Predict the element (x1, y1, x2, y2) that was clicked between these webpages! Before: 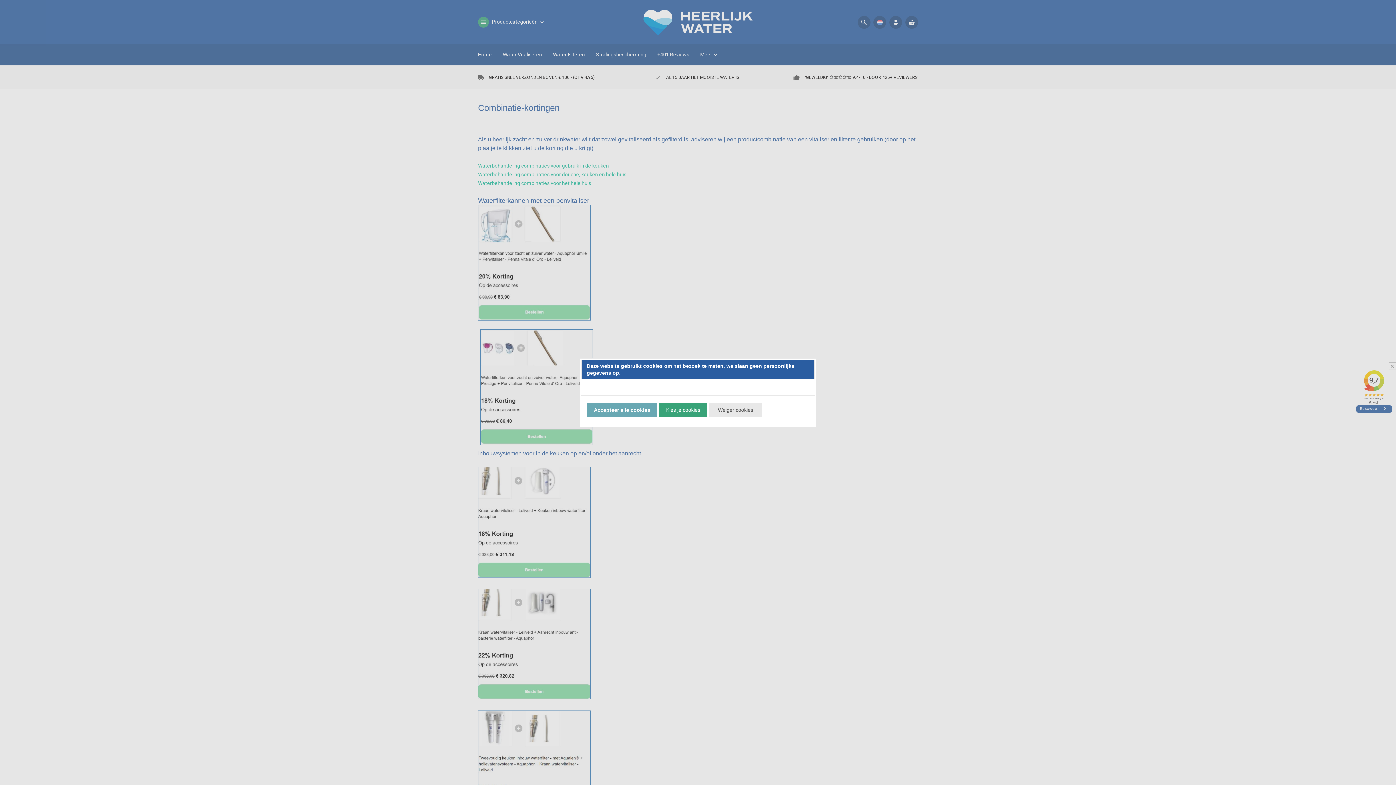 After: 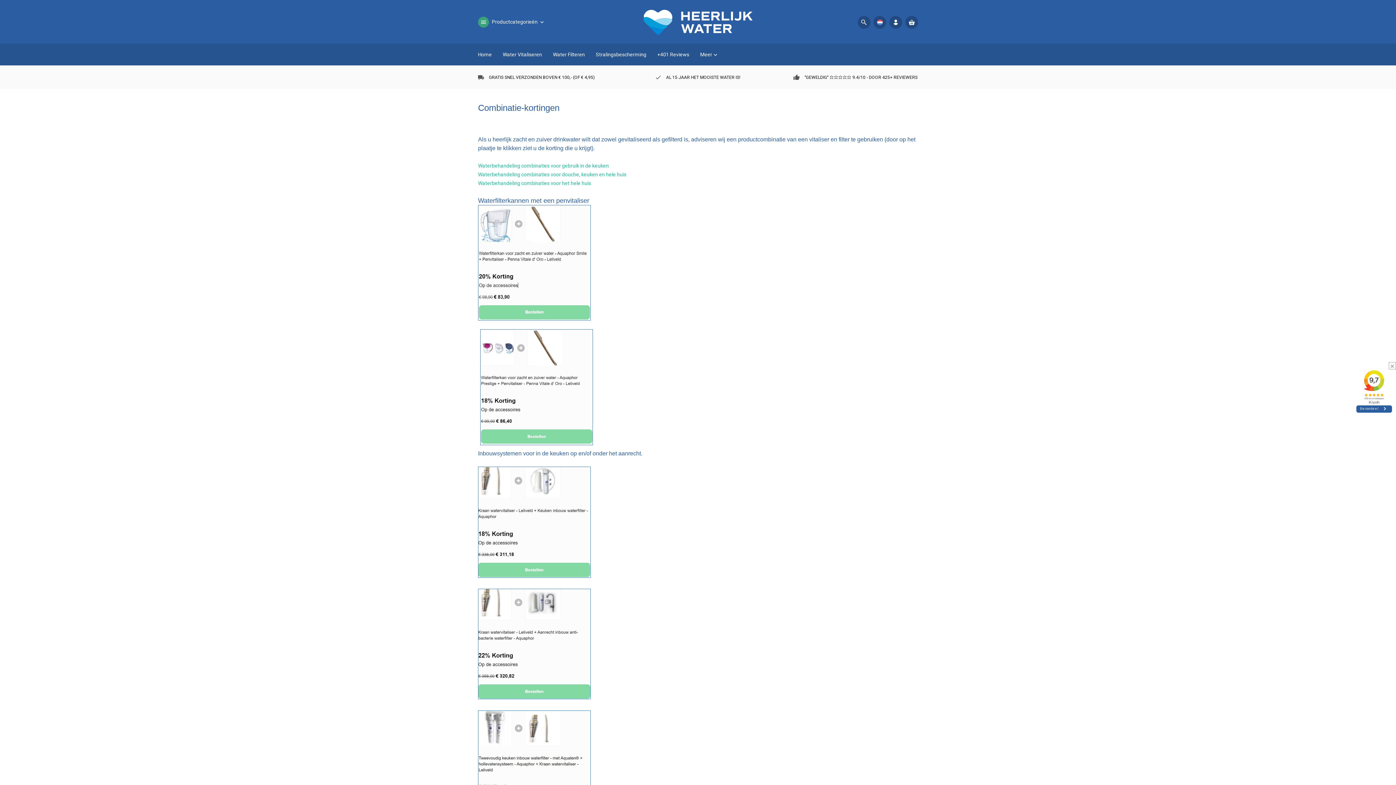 Action: bbox: (709, 402, 762, 417) label: Weiger cookies